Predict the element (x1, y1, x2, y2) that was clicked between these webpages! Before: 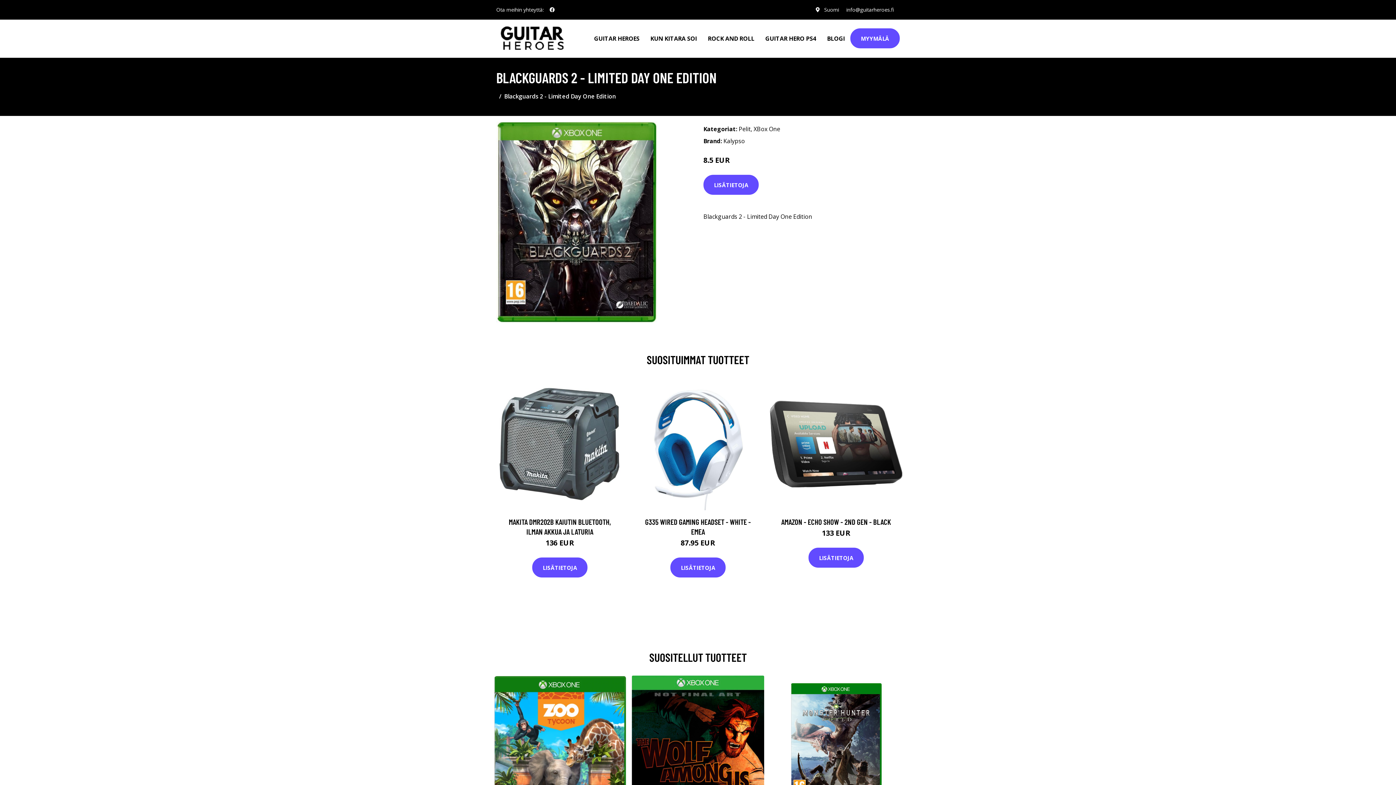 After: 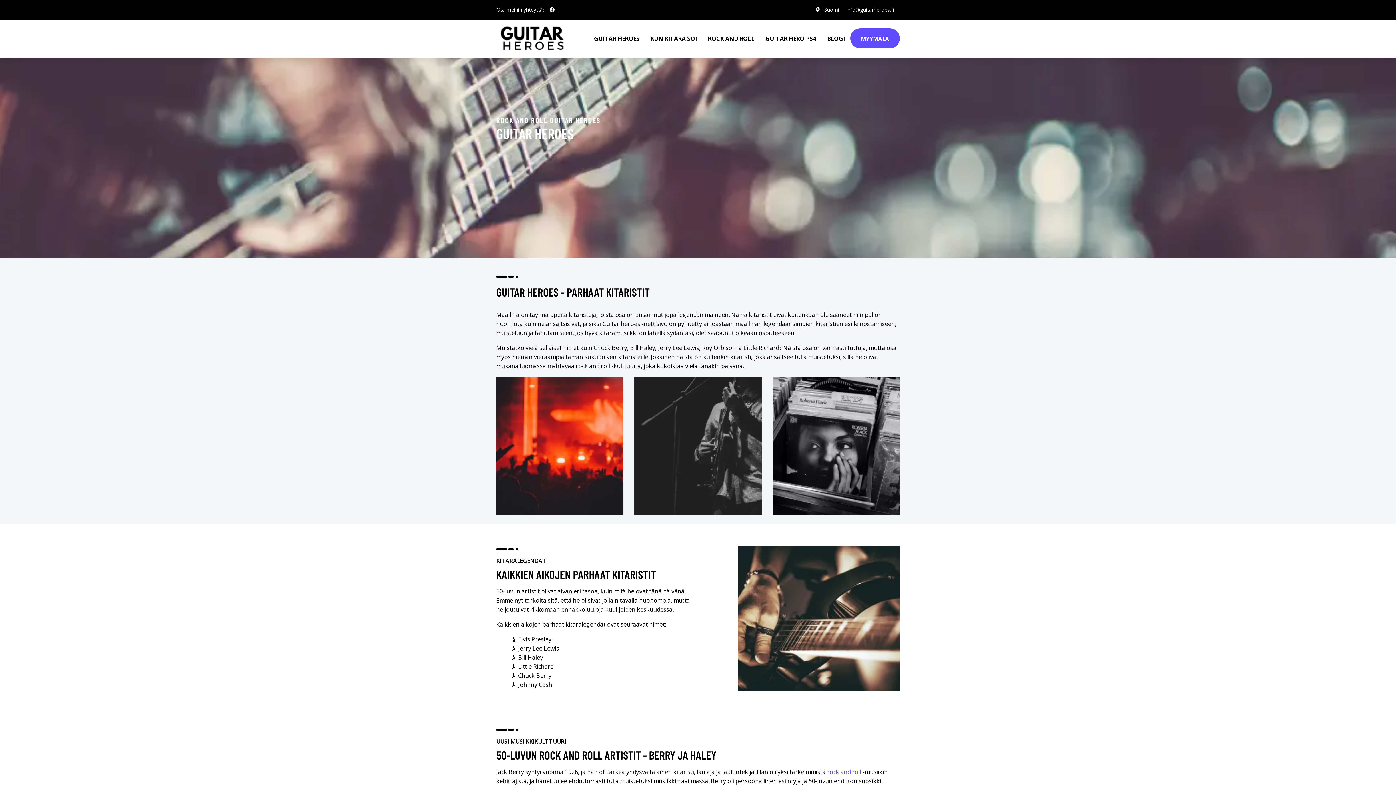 Action: bbox: (496, 23, 569, 54)